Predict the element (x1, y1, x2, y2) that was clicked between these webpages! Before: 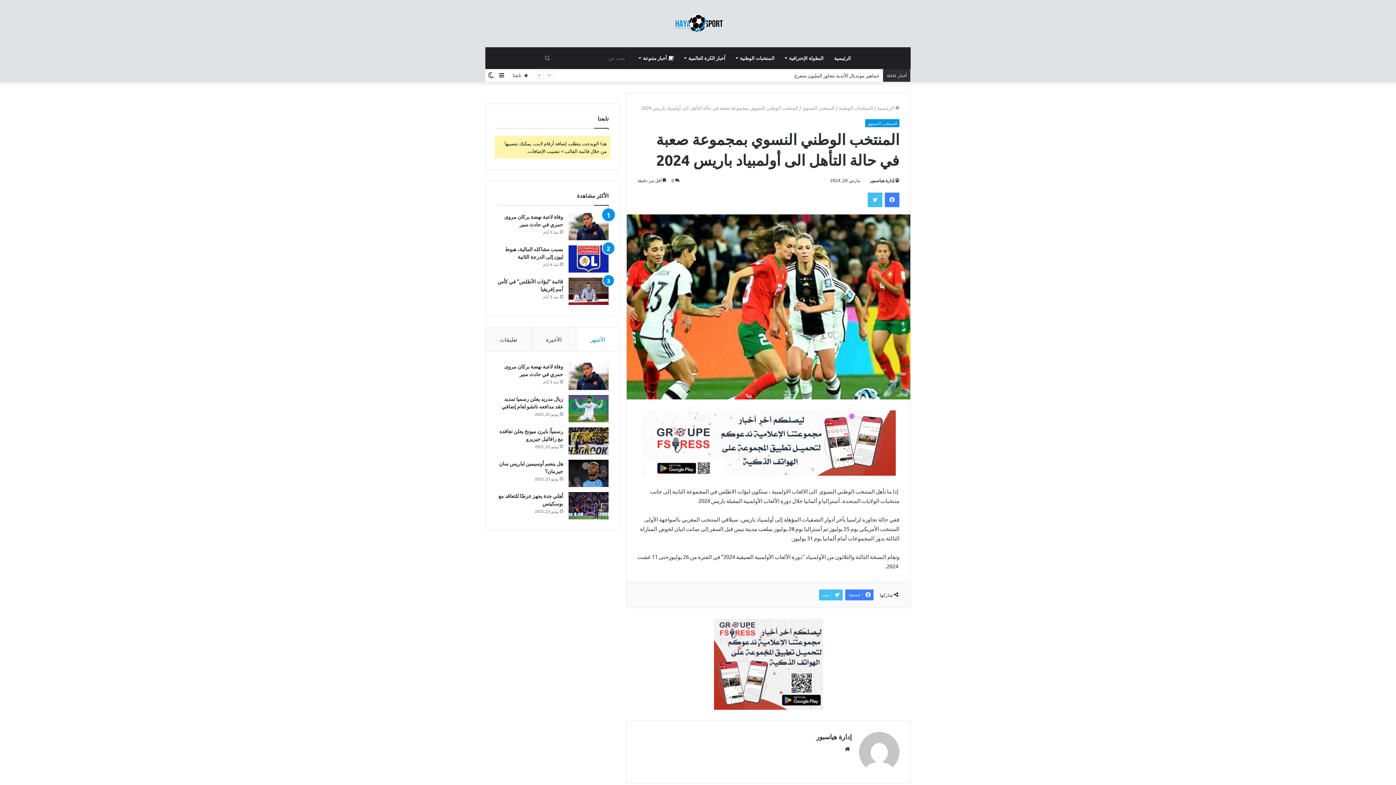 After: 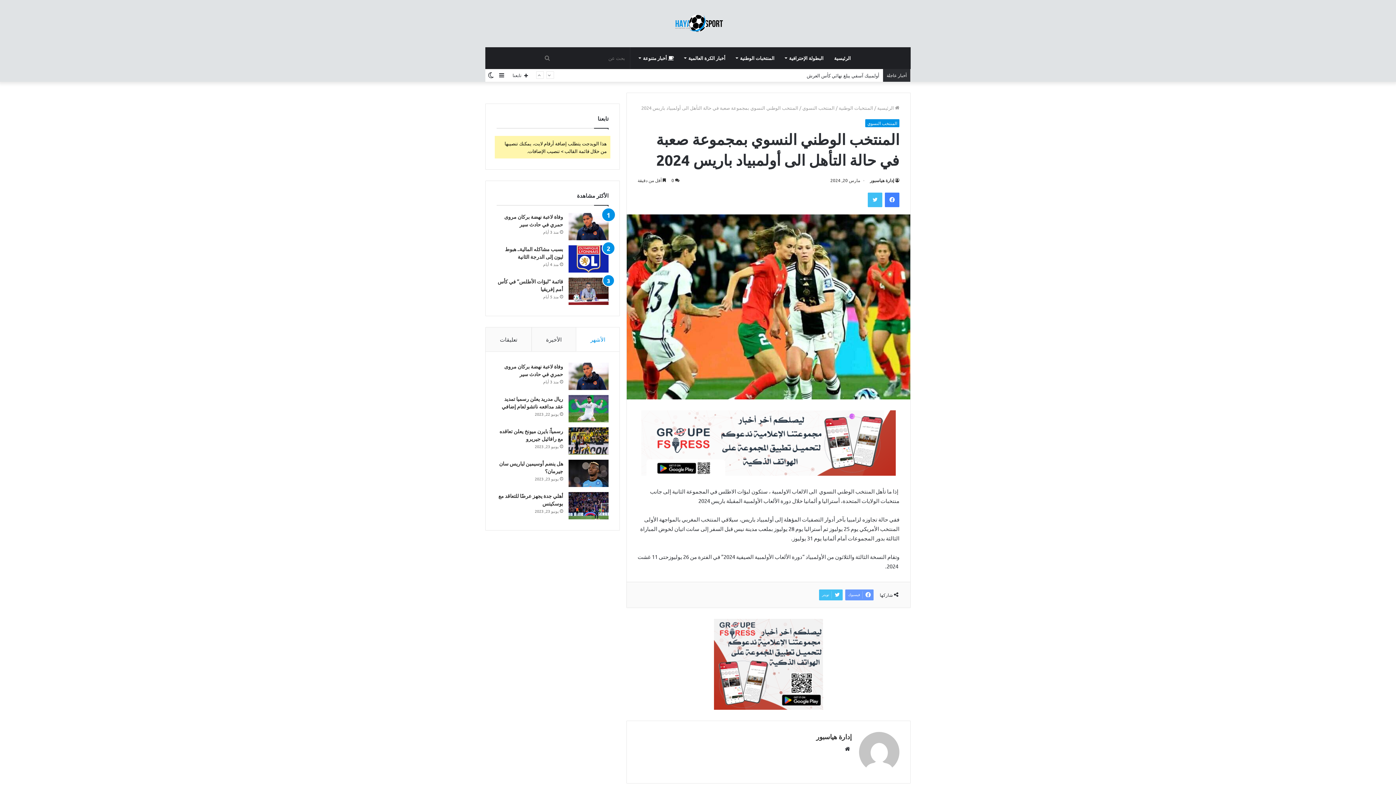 Action: bbox: (845, 589, 873, 600) label: فيسبوك